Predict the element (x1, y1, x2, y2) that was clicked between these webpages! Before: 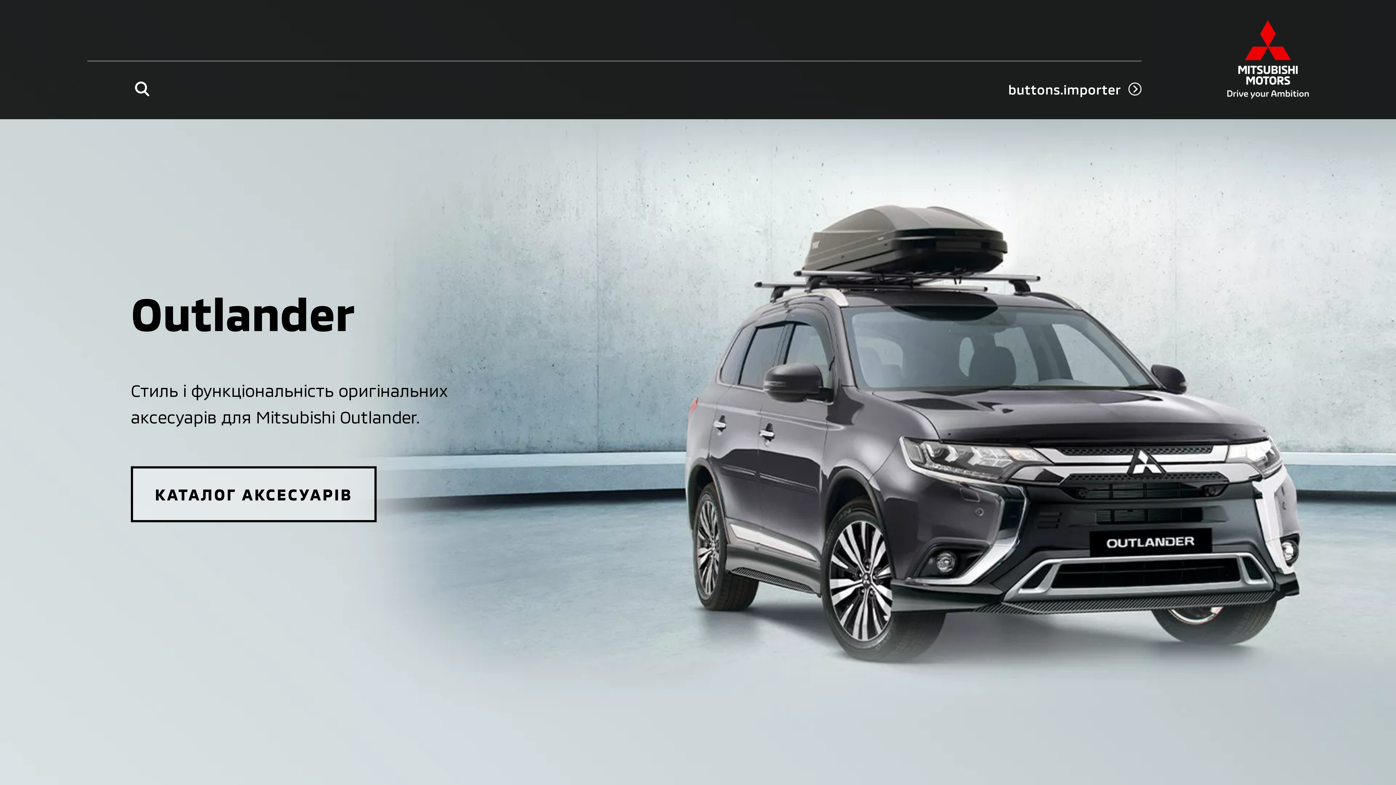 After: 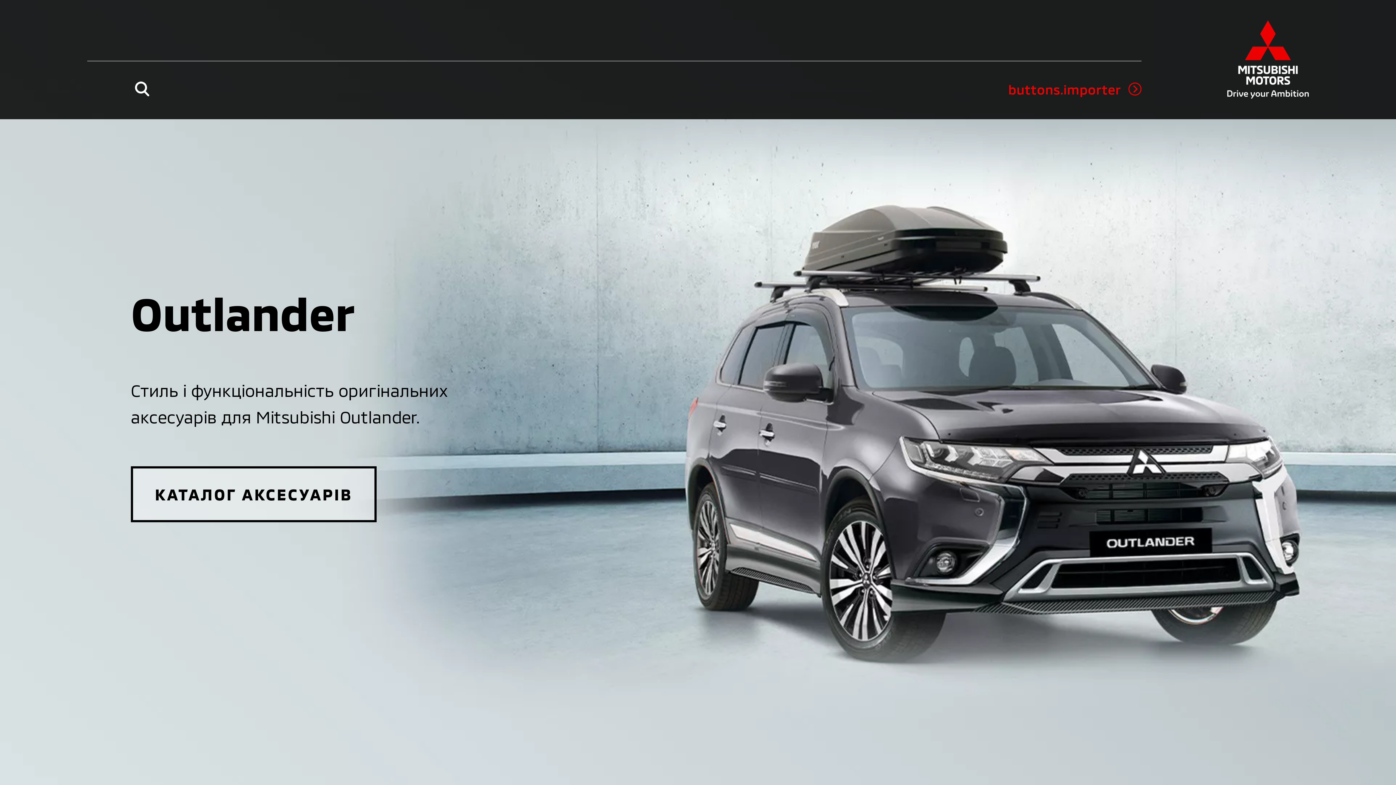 Action: bbox: (1008, 81, 1141, 96) label: buttons.importer